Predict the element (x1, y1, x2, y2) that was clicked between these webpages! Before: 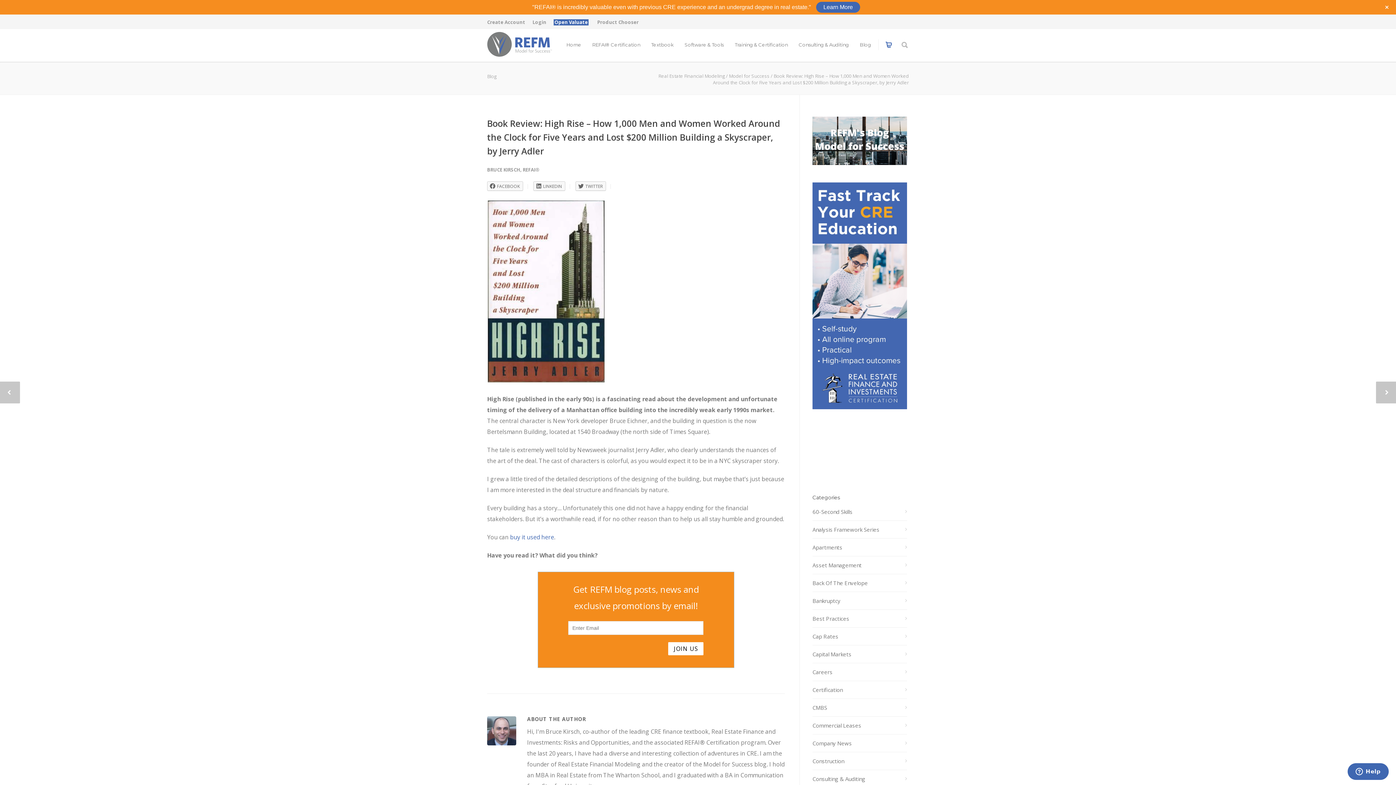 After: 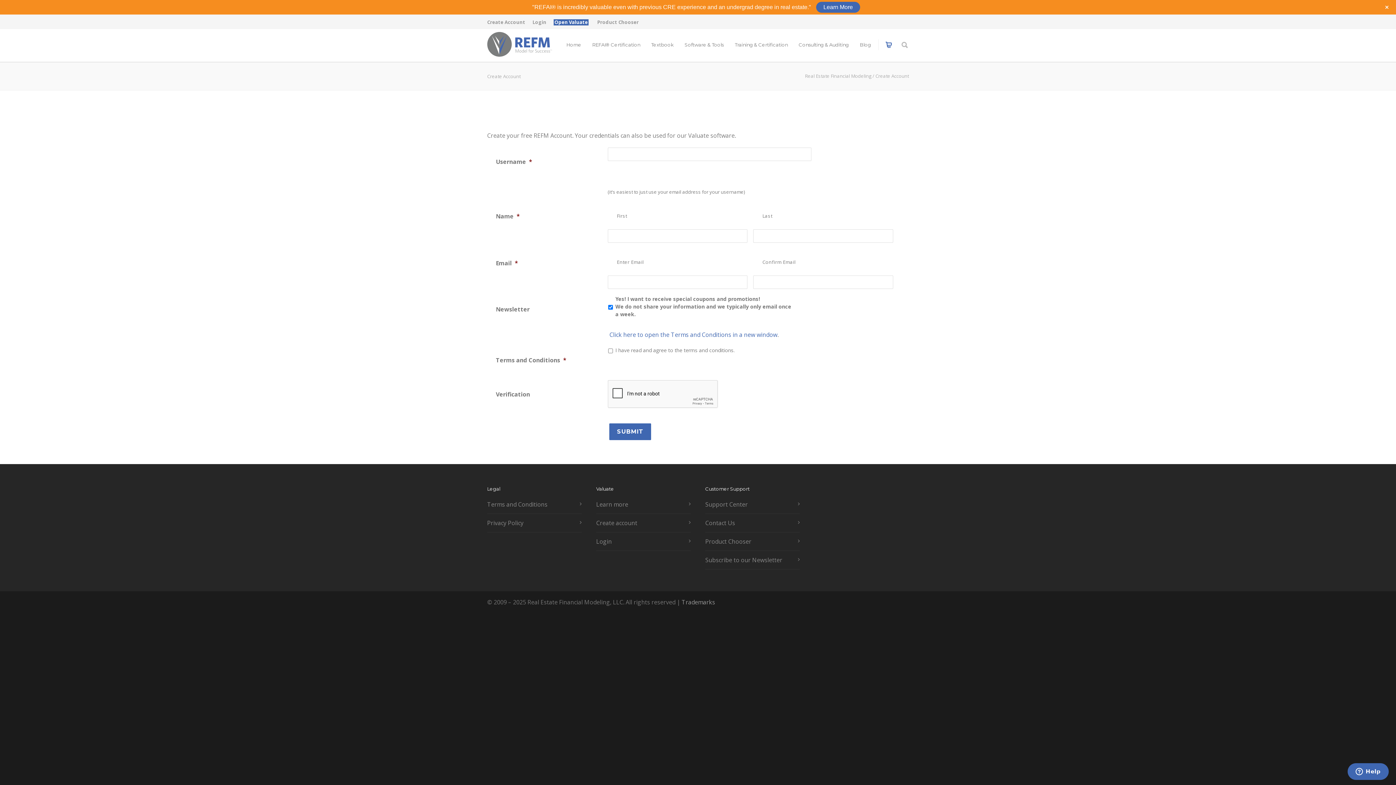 Action: label: Create Account bbox: (487, 20, 525, 24)